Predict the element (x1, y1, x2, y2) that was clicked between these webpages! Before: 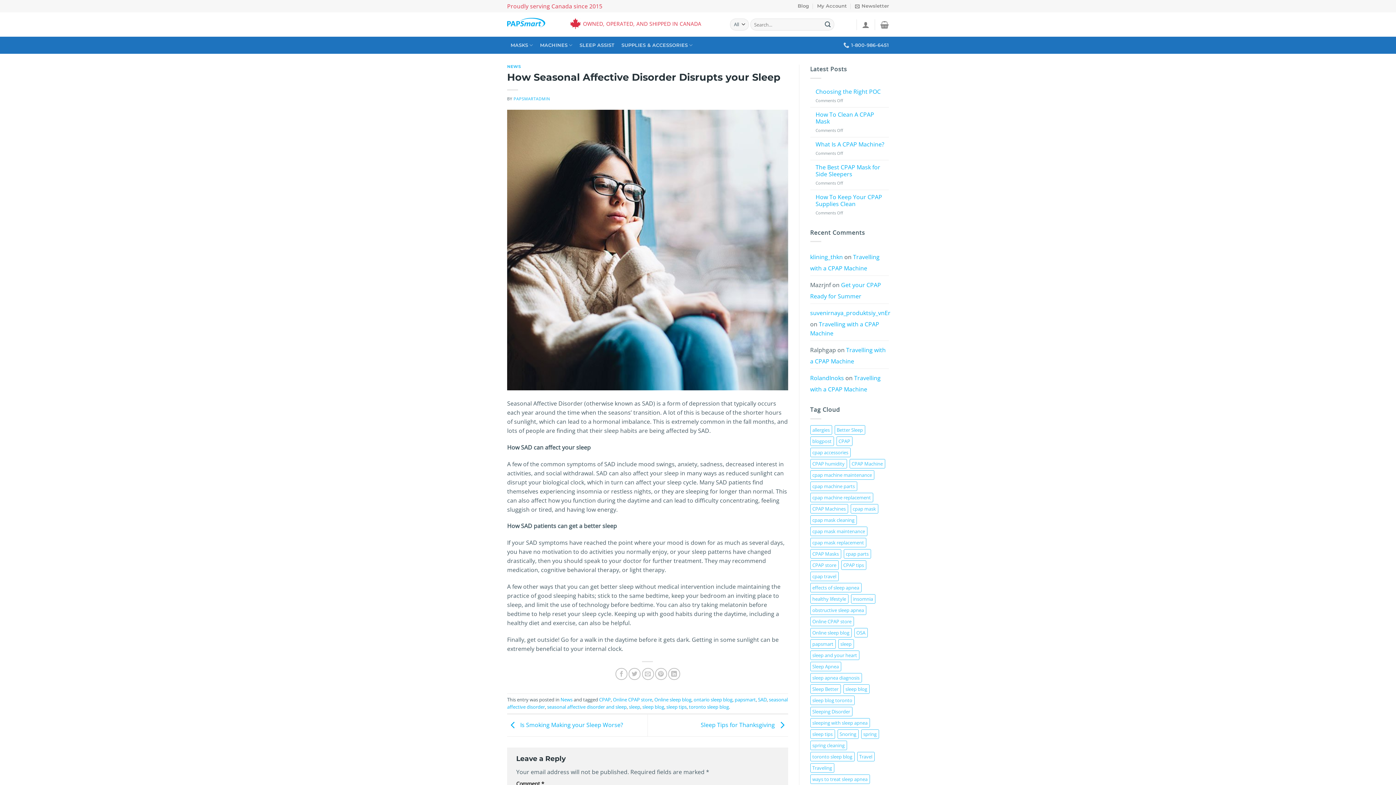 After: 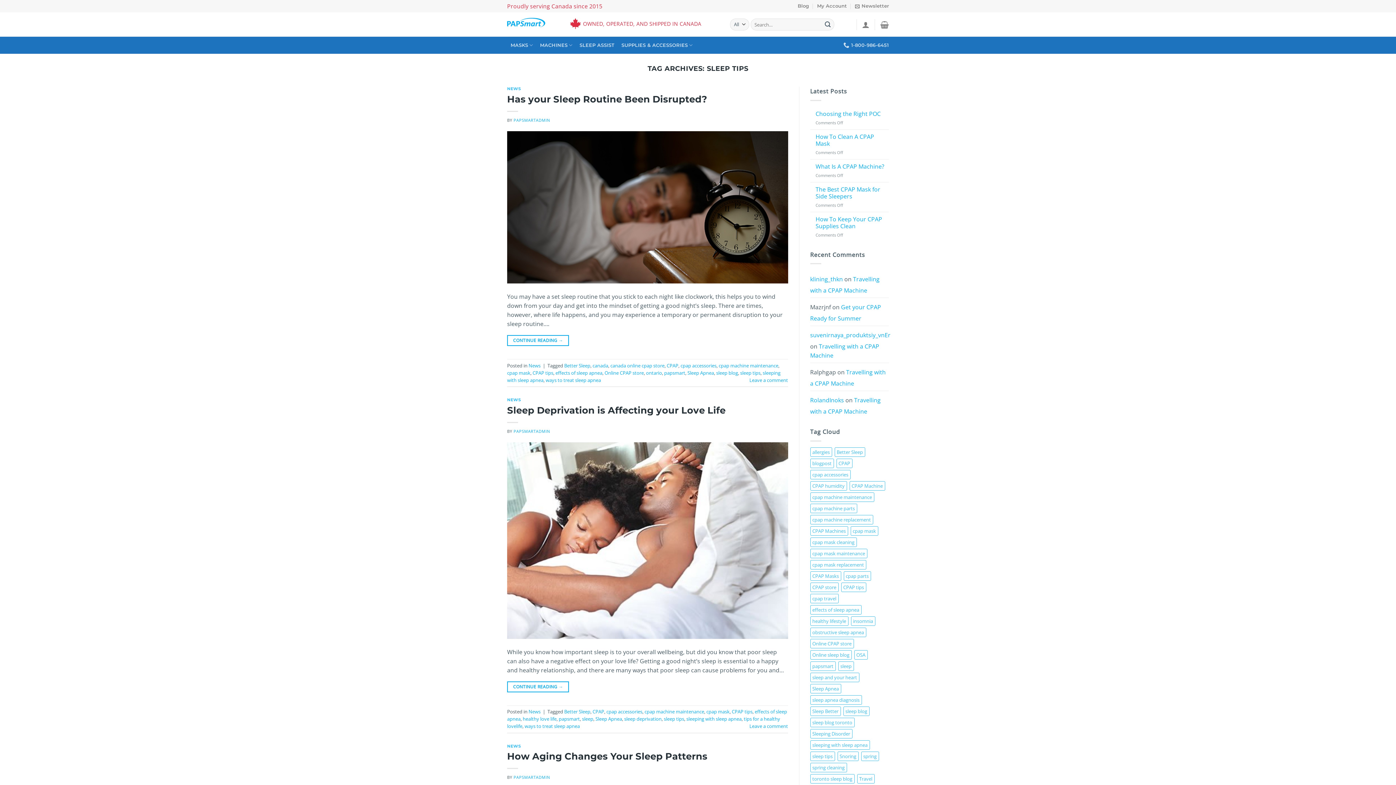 Action: bbox: (666, 704, 686, 710) label: sleep tips